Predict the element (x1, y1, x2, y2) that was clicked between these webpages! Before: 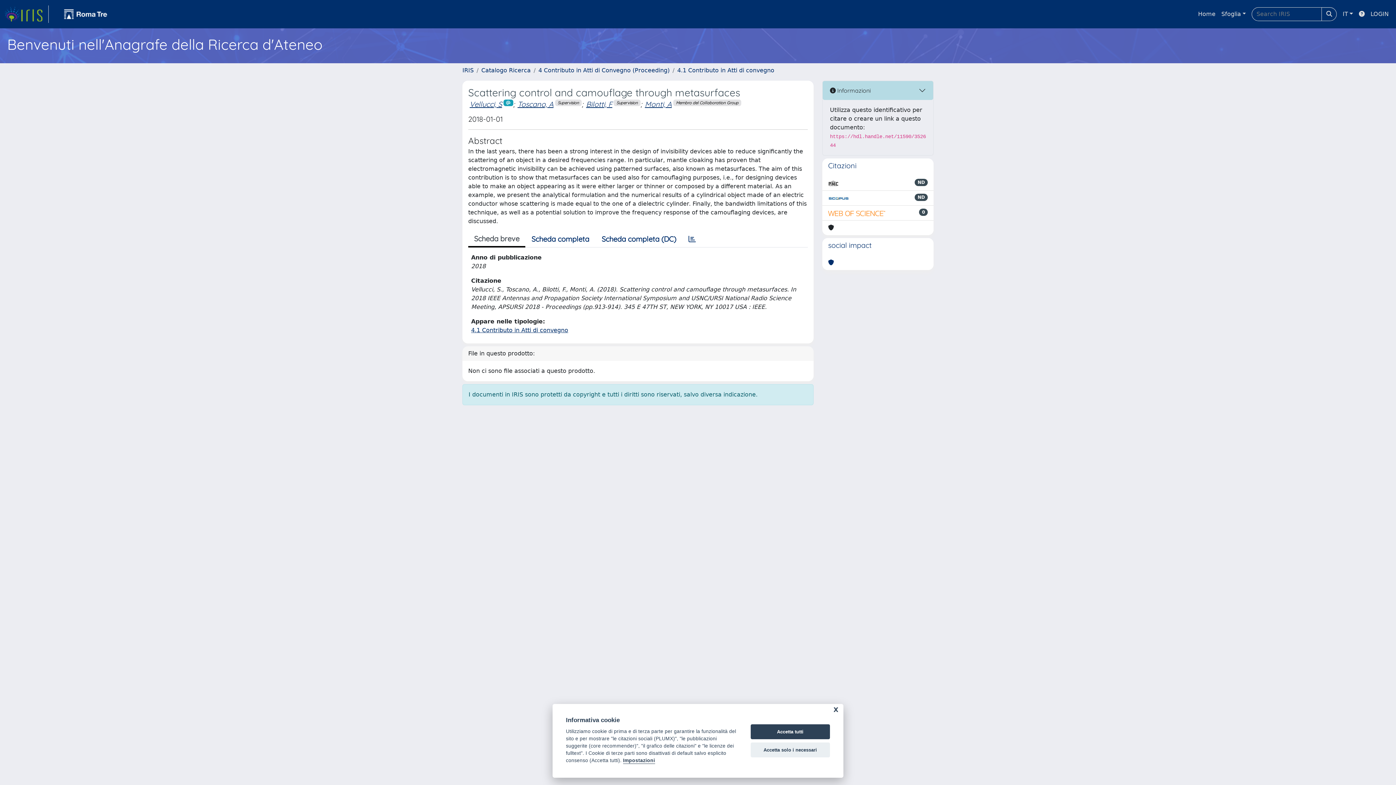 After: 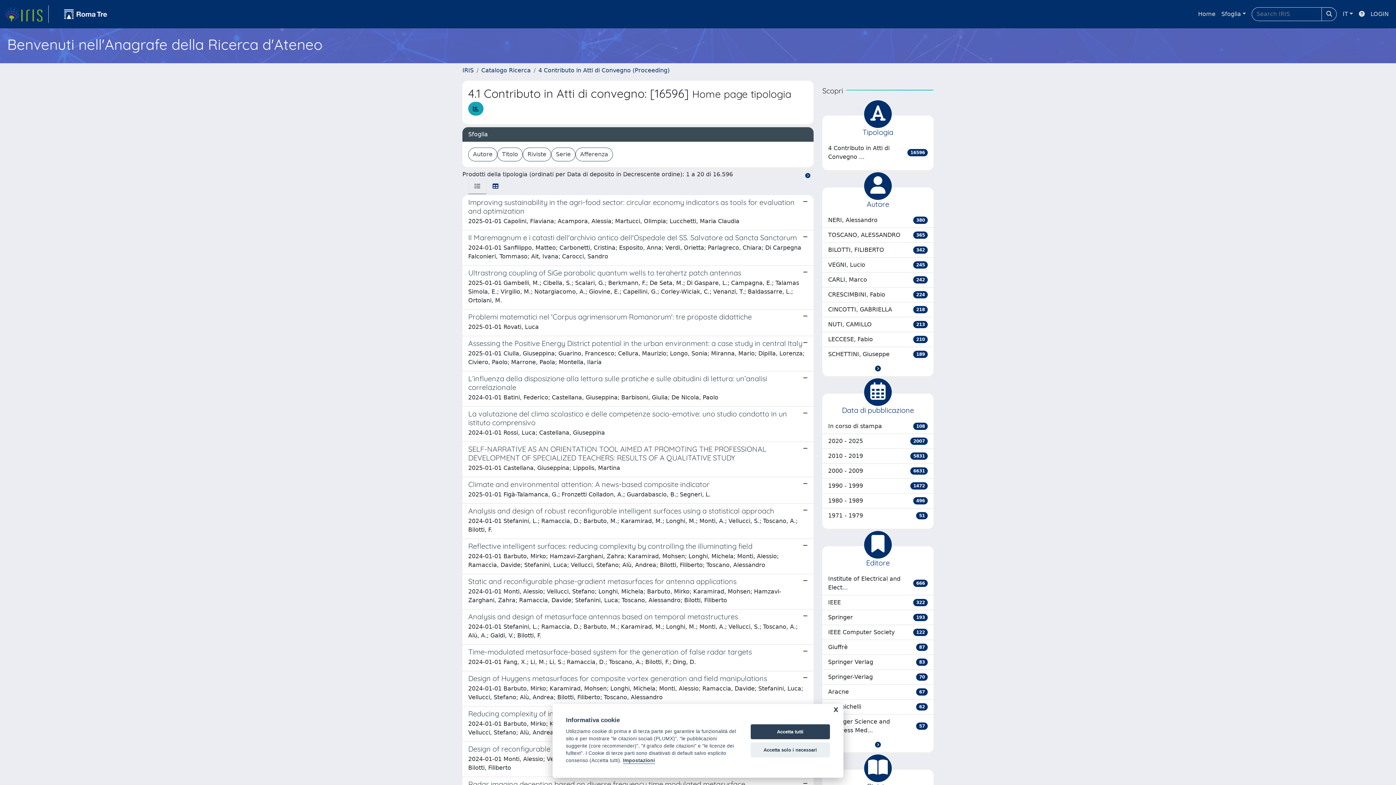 Action: label: 4.1 Contributo in Atti di convegno bbox: (471, 326, 568, 333)